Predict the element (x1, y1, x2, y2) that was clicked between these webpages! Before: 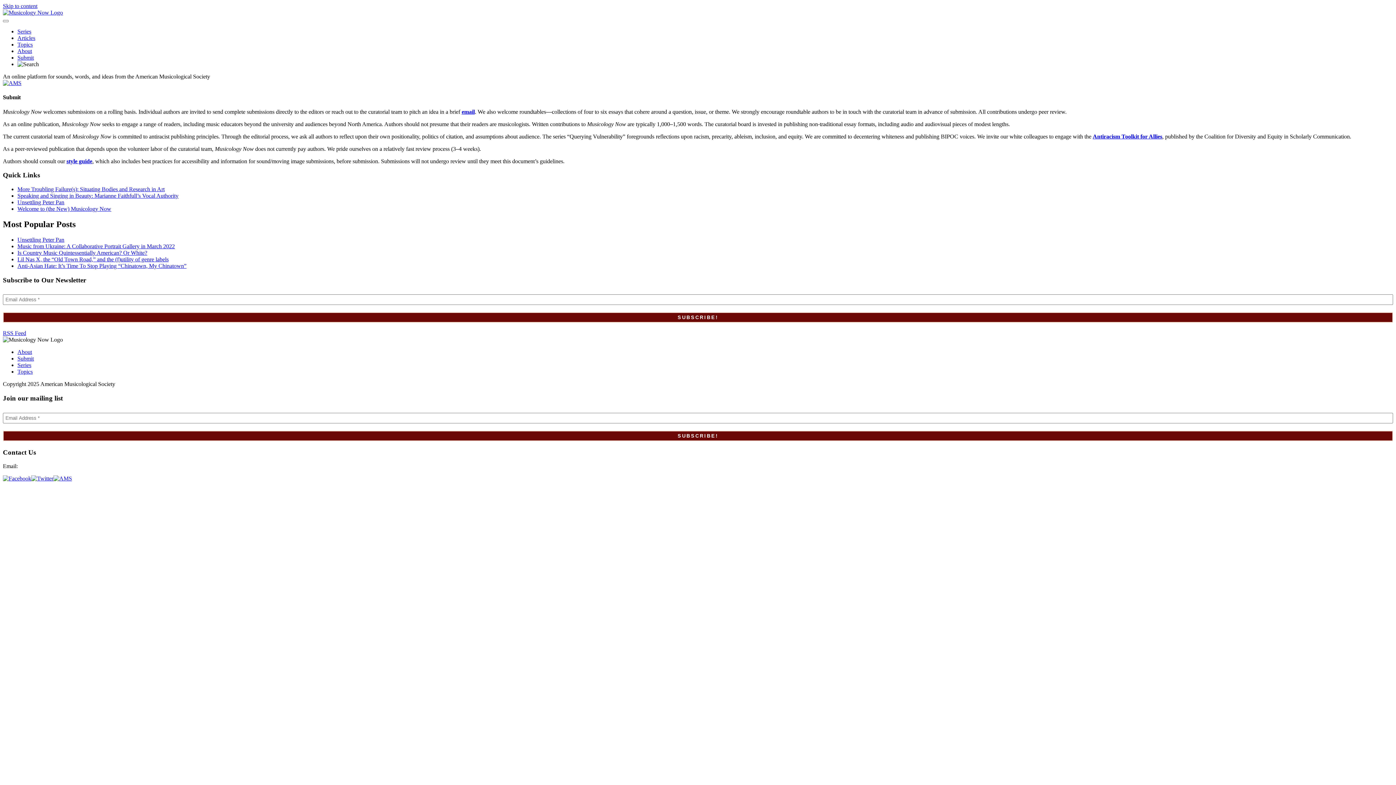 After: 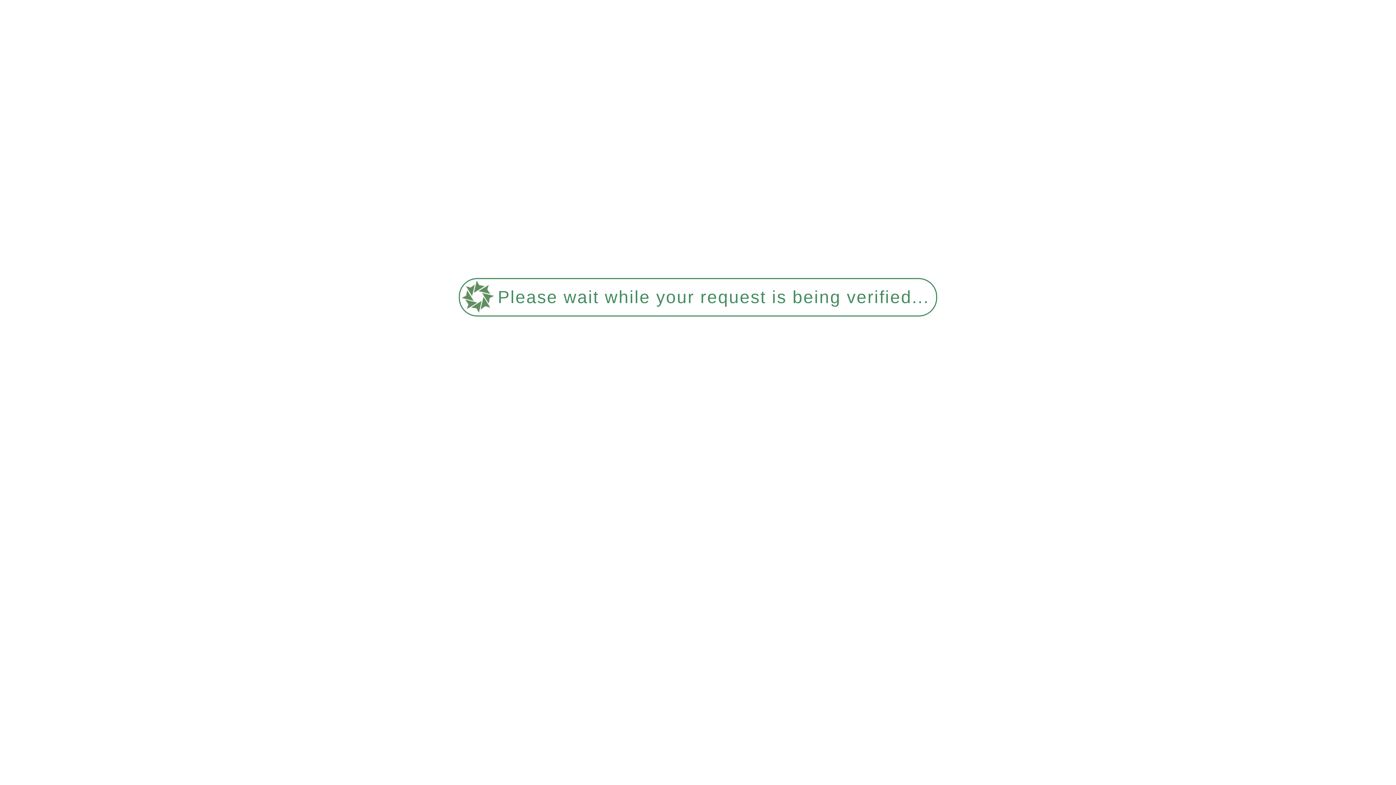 Action: label: About bbox: (17, 349, 32, 355)